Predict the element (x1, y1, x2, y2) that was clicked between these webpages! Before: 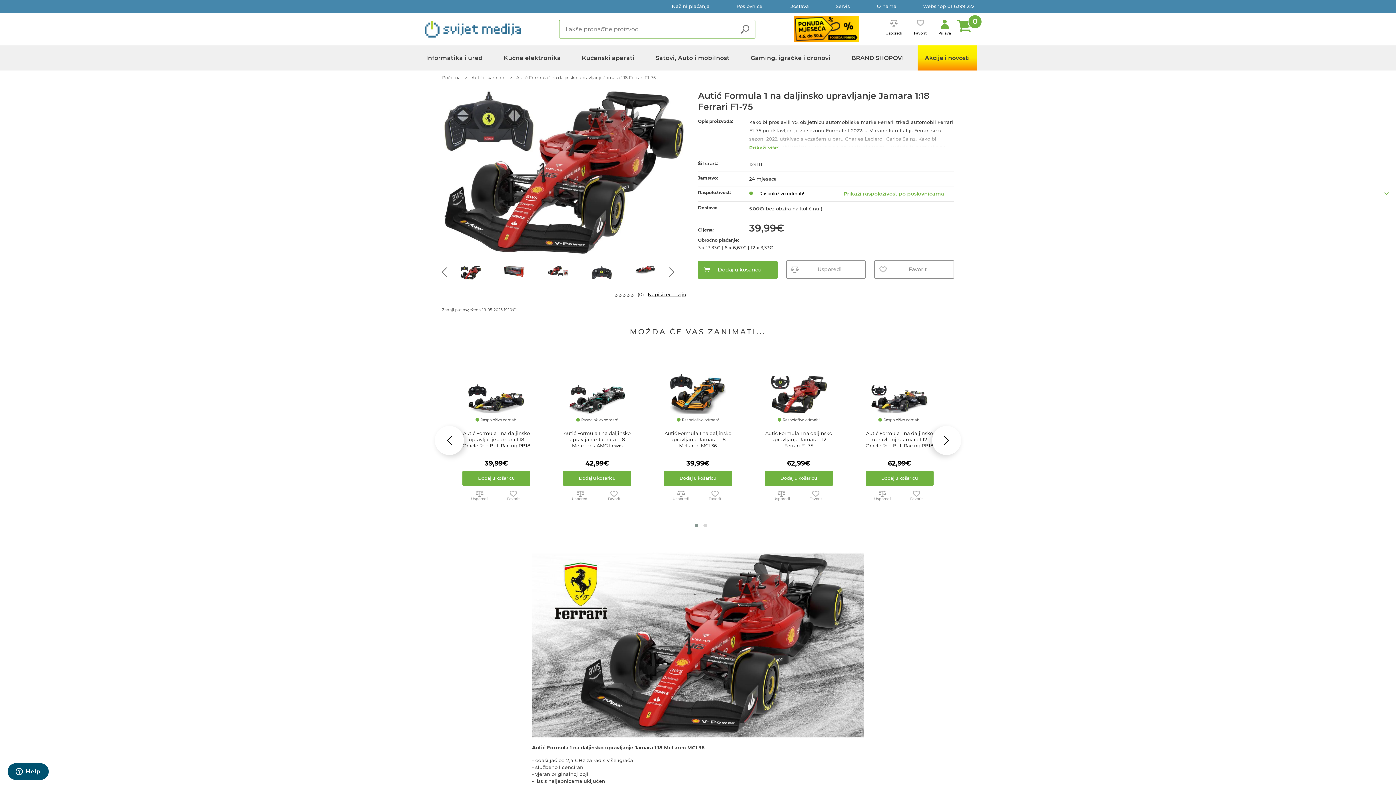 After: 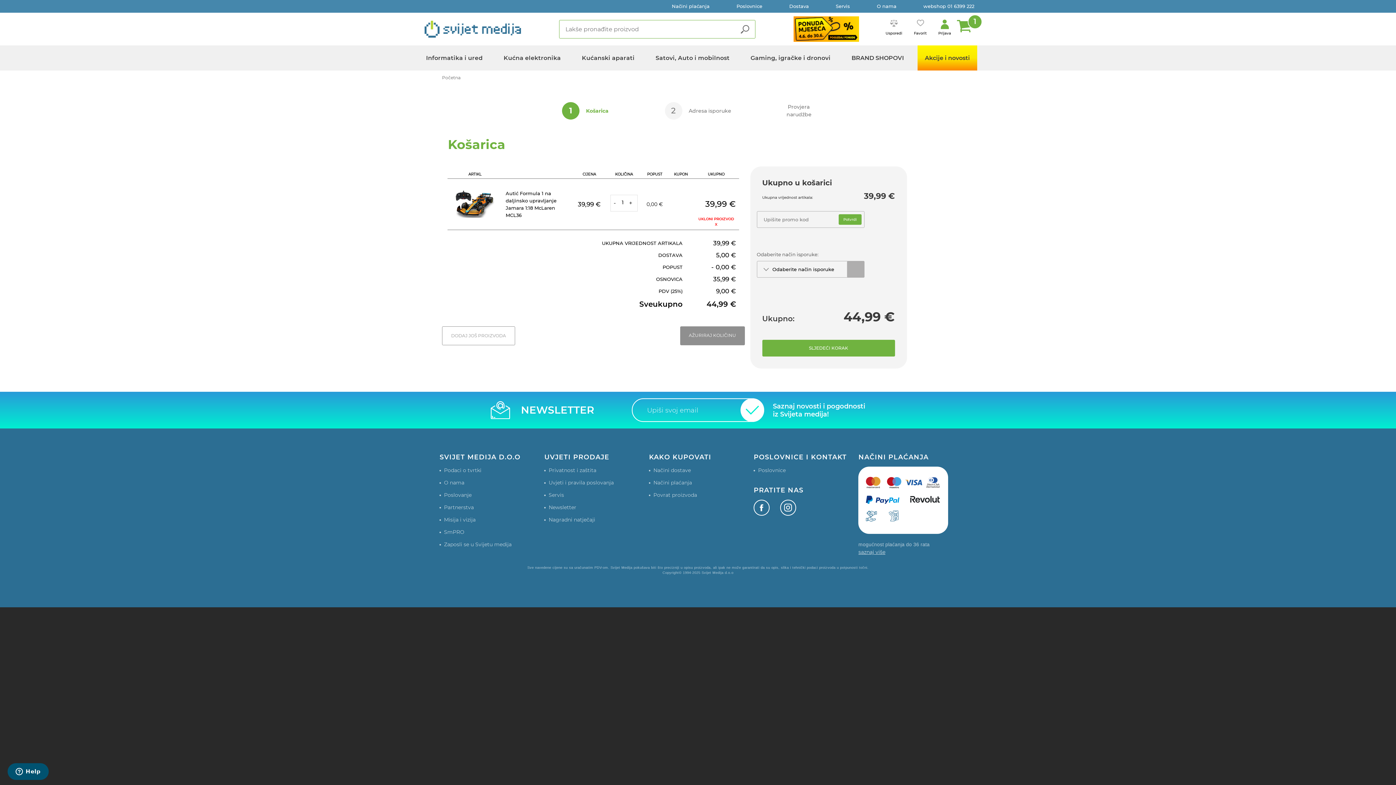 Action: label: Dodaj u košaricu bbox: (664, 471, 732, 486)